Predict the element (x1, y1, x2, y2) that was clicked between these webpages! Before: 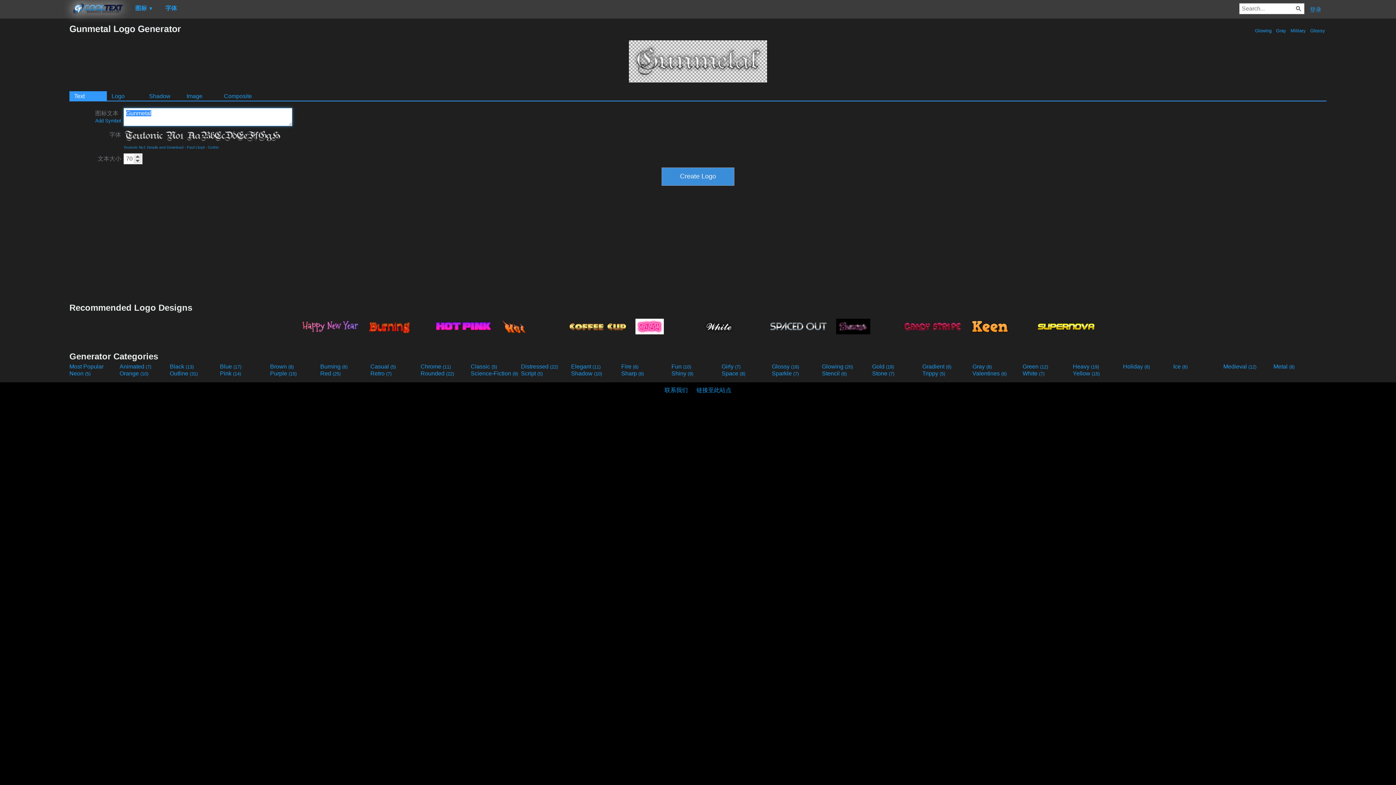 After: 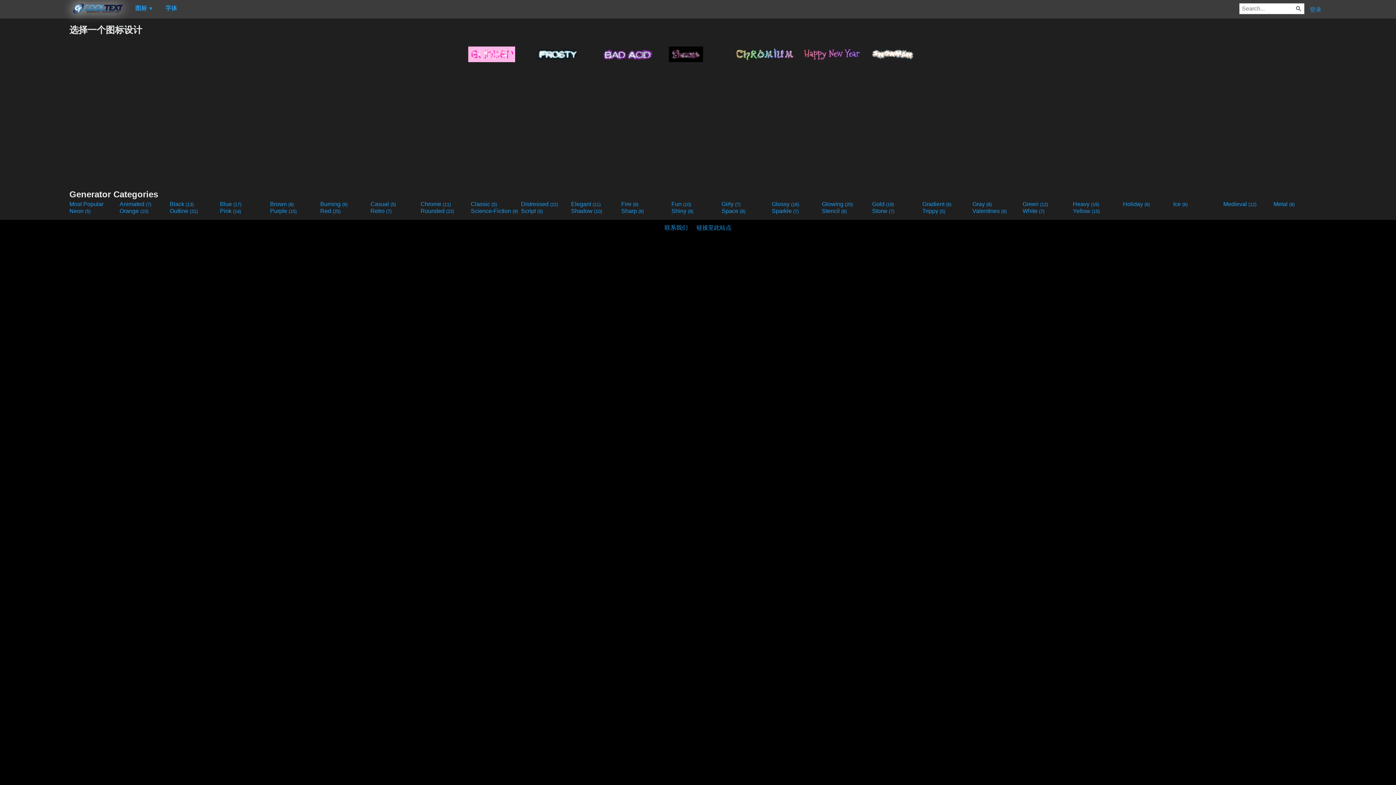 Action: label: Sparkle (7) bbox: (772, 370, 820, 377)